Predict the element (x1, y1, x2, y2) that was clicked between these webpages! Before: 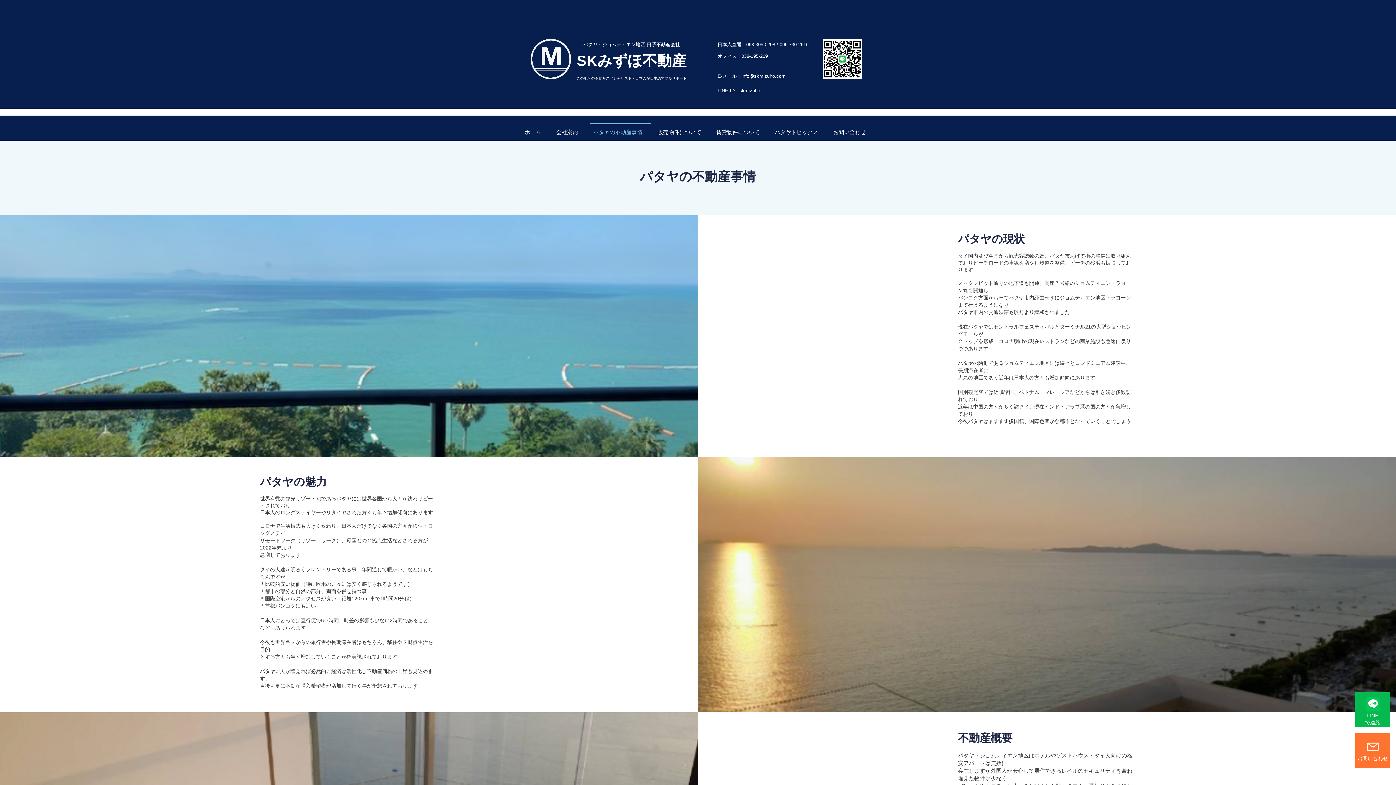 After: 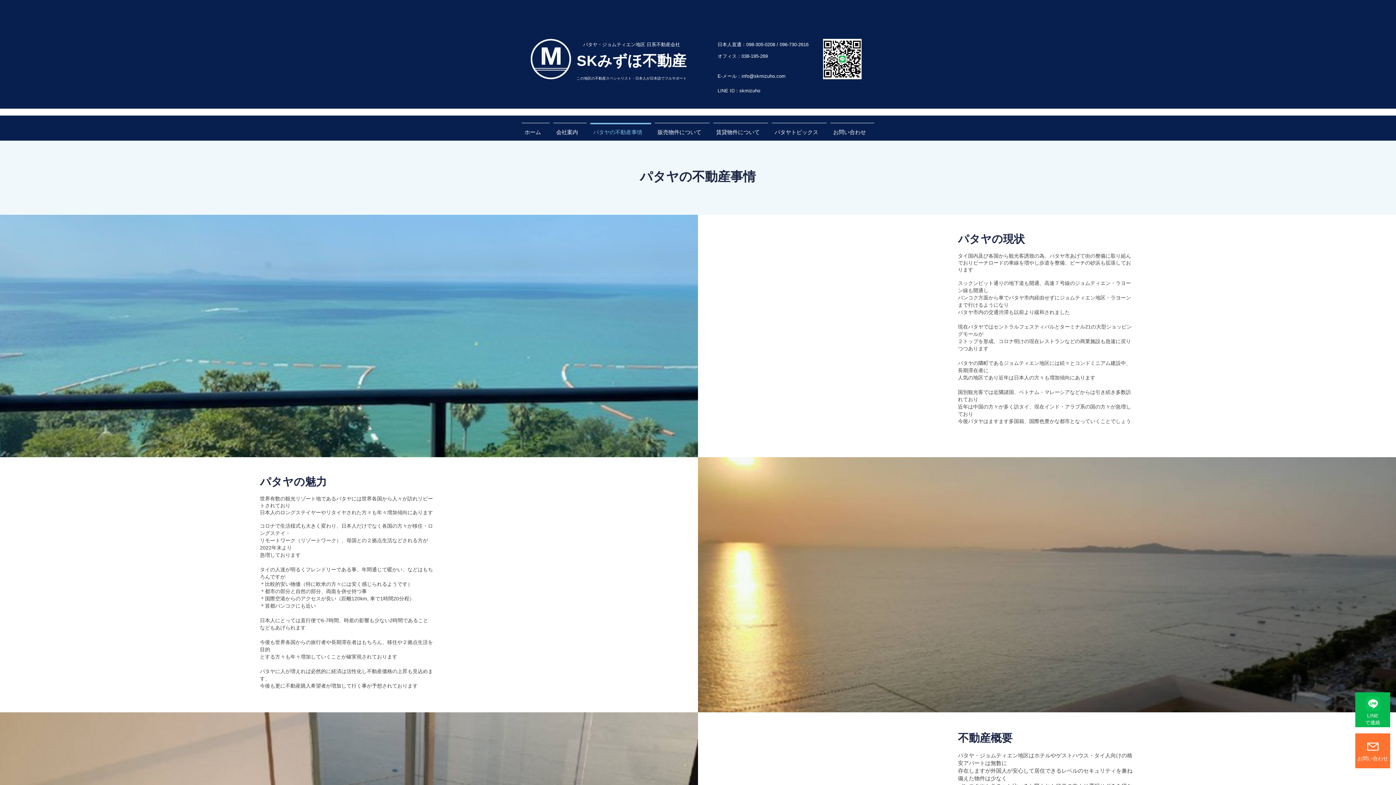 Action: bbox: (588, 122, 653, 135) label: パタヤの不動産事情